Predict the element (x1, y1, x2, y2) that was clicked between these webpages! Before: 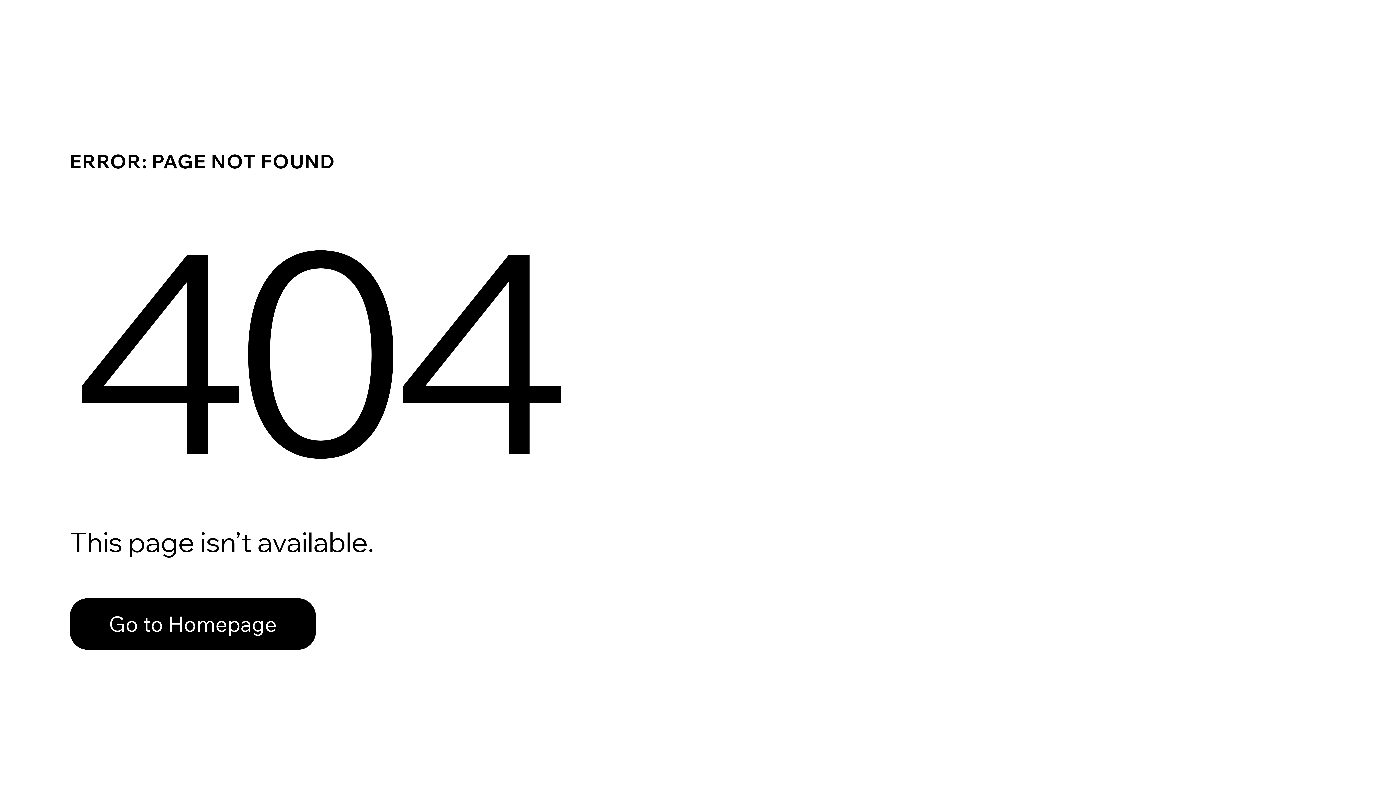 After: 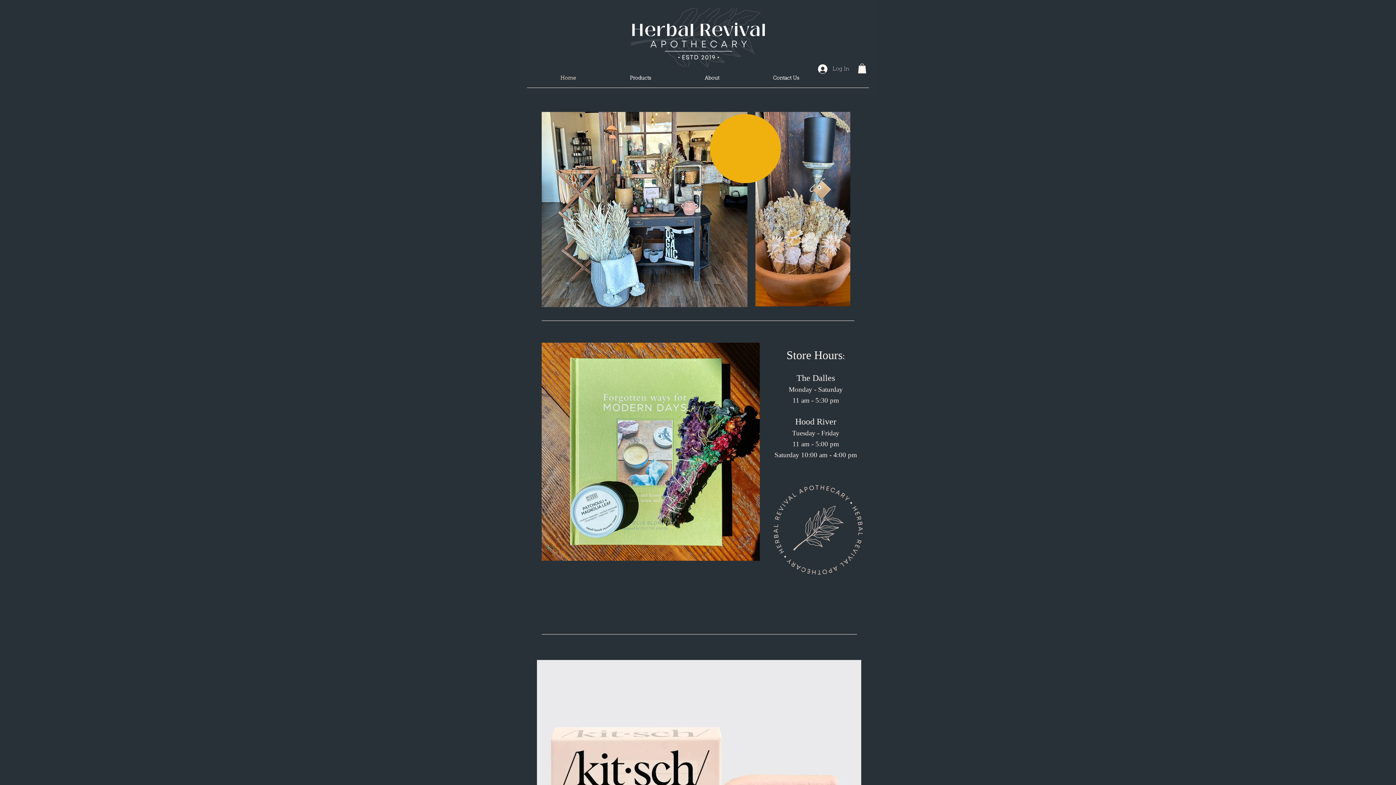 Action: bbox: (69, 598, 316, 650) label: Go to Homepage